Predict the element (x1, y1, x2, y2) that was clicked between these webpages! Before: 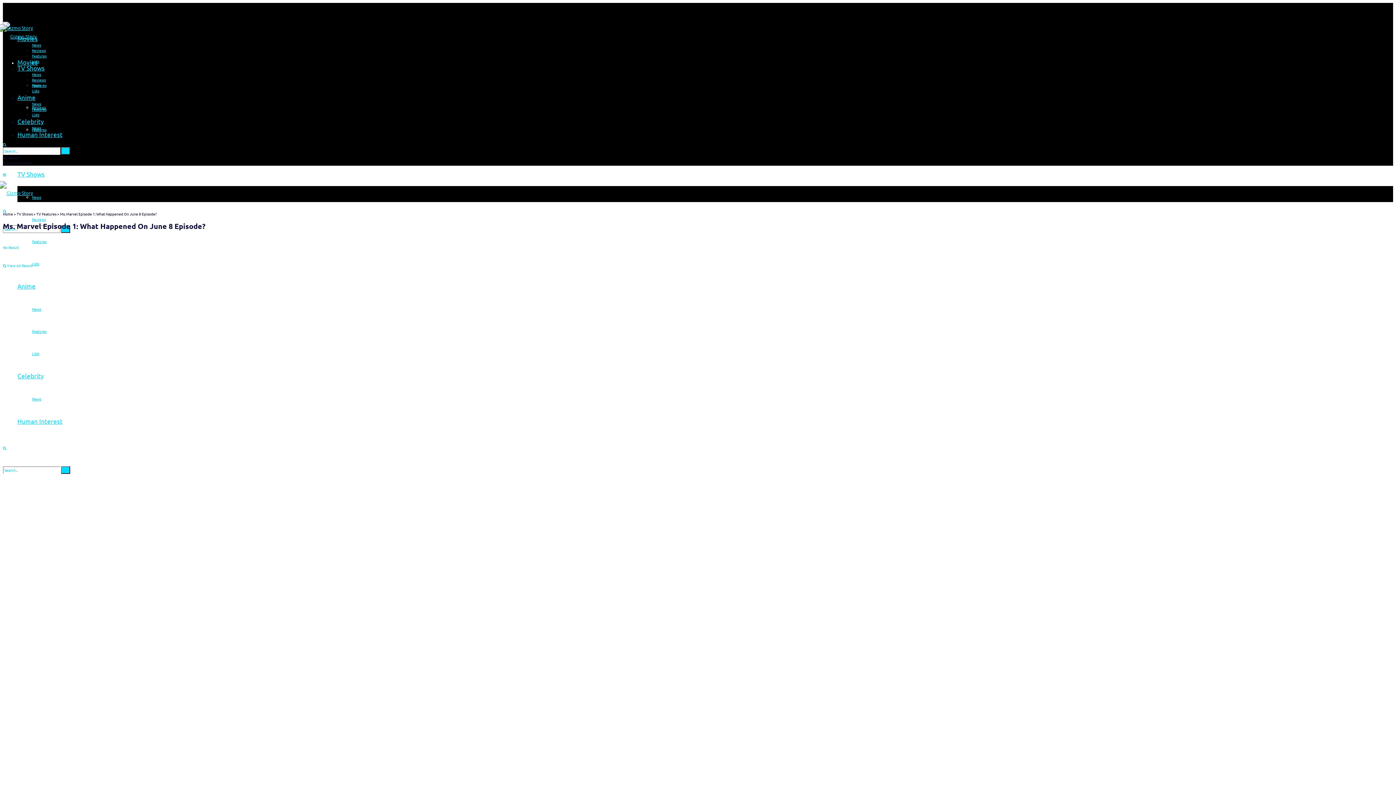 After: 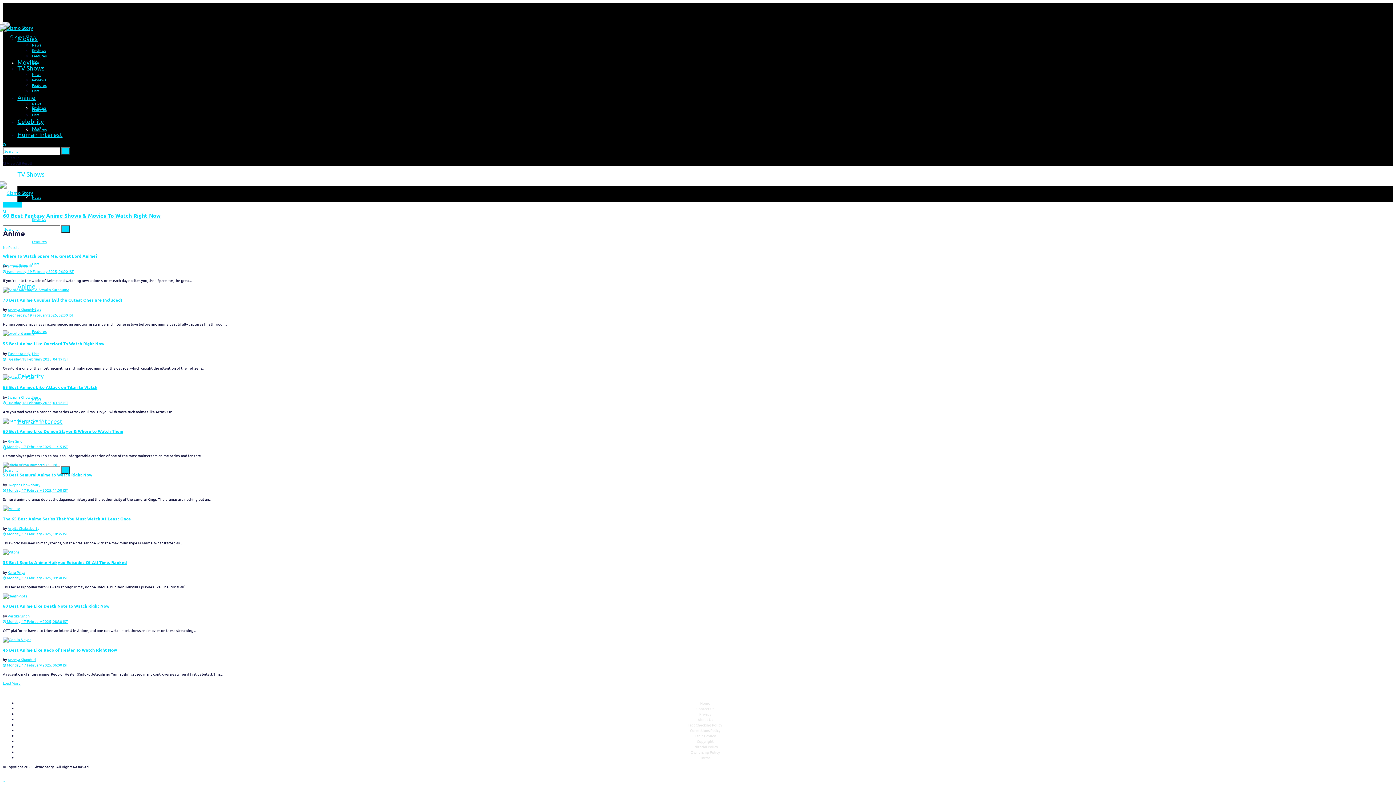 Action: label: Anime bbox: (17, 93, 35, 101)